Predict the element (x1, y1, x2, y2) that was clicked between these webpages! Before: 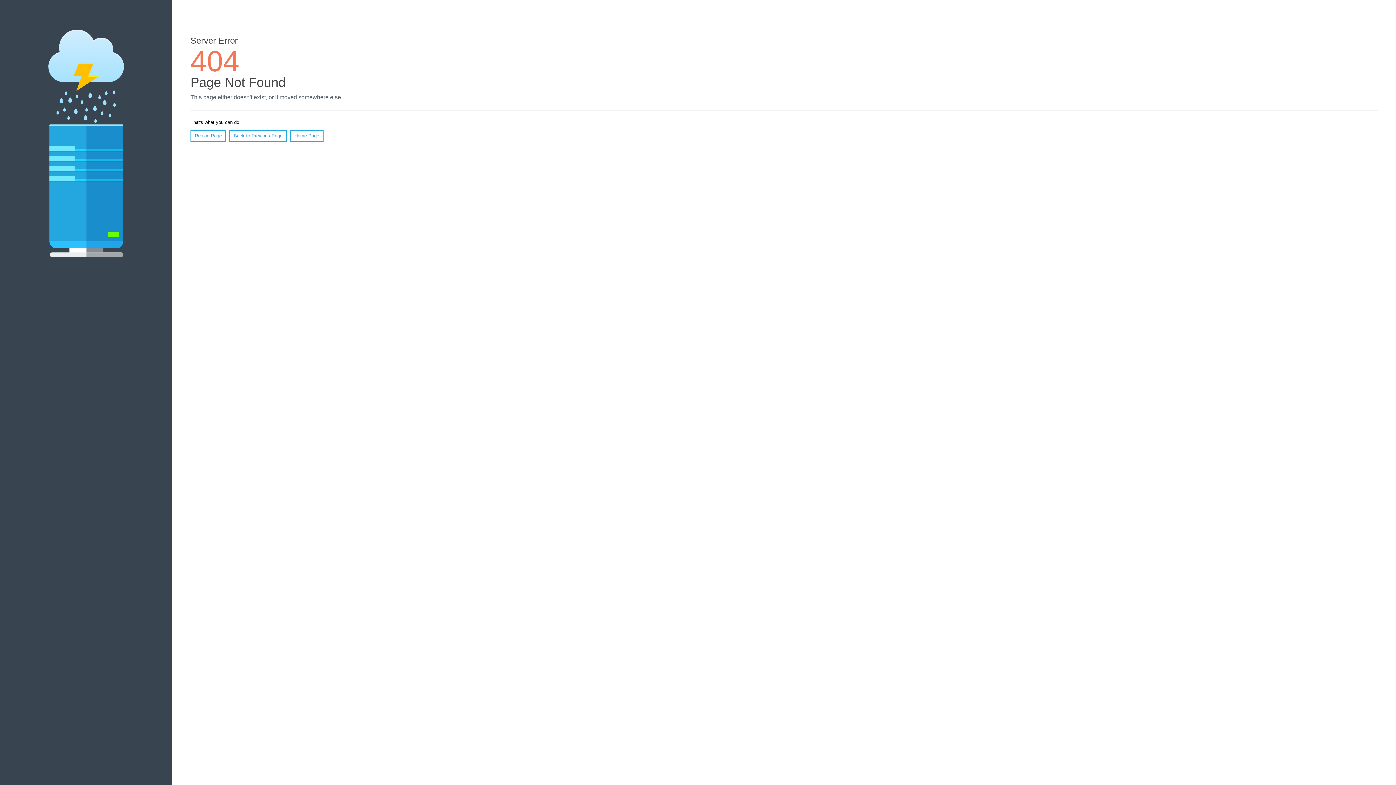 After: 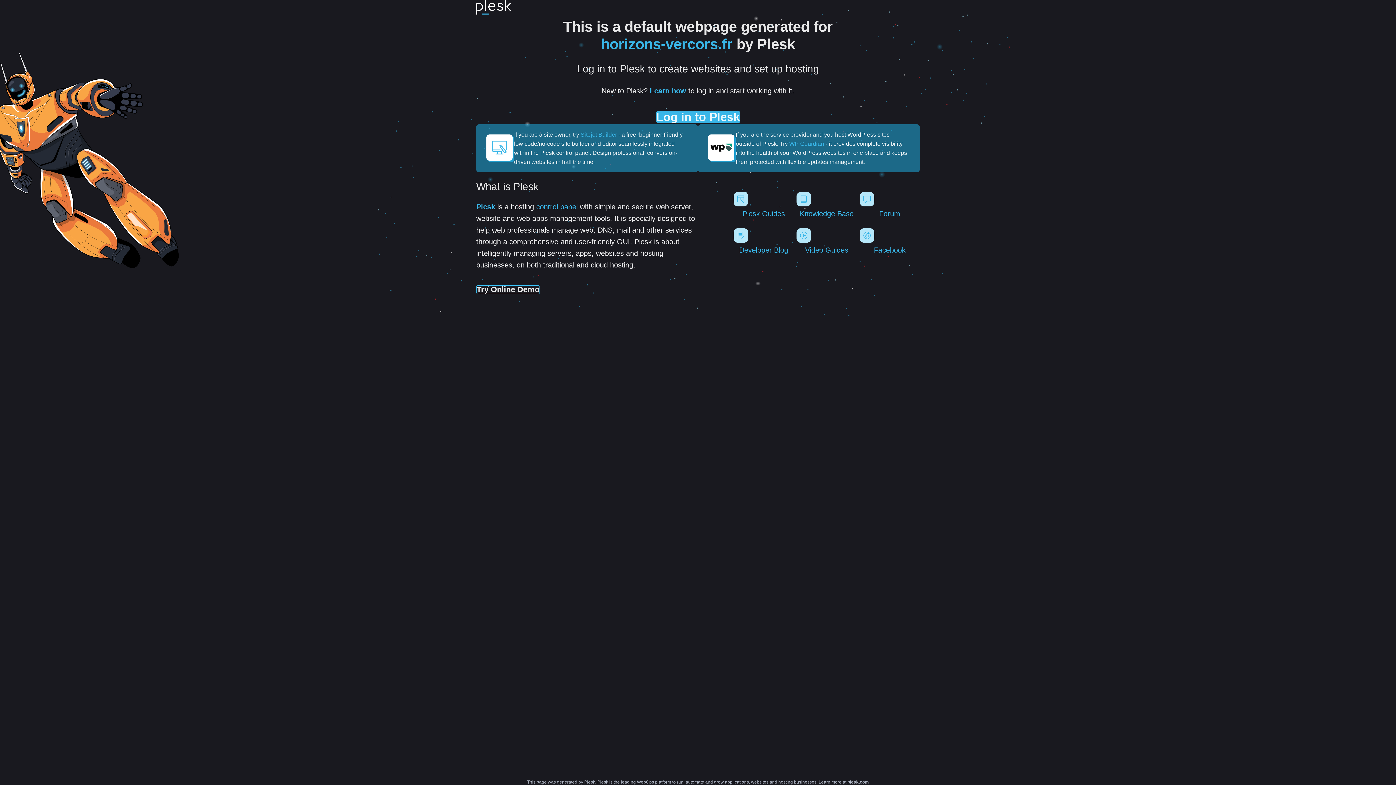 Action: bbox: (290, 130, 323, 141) label: Home Page